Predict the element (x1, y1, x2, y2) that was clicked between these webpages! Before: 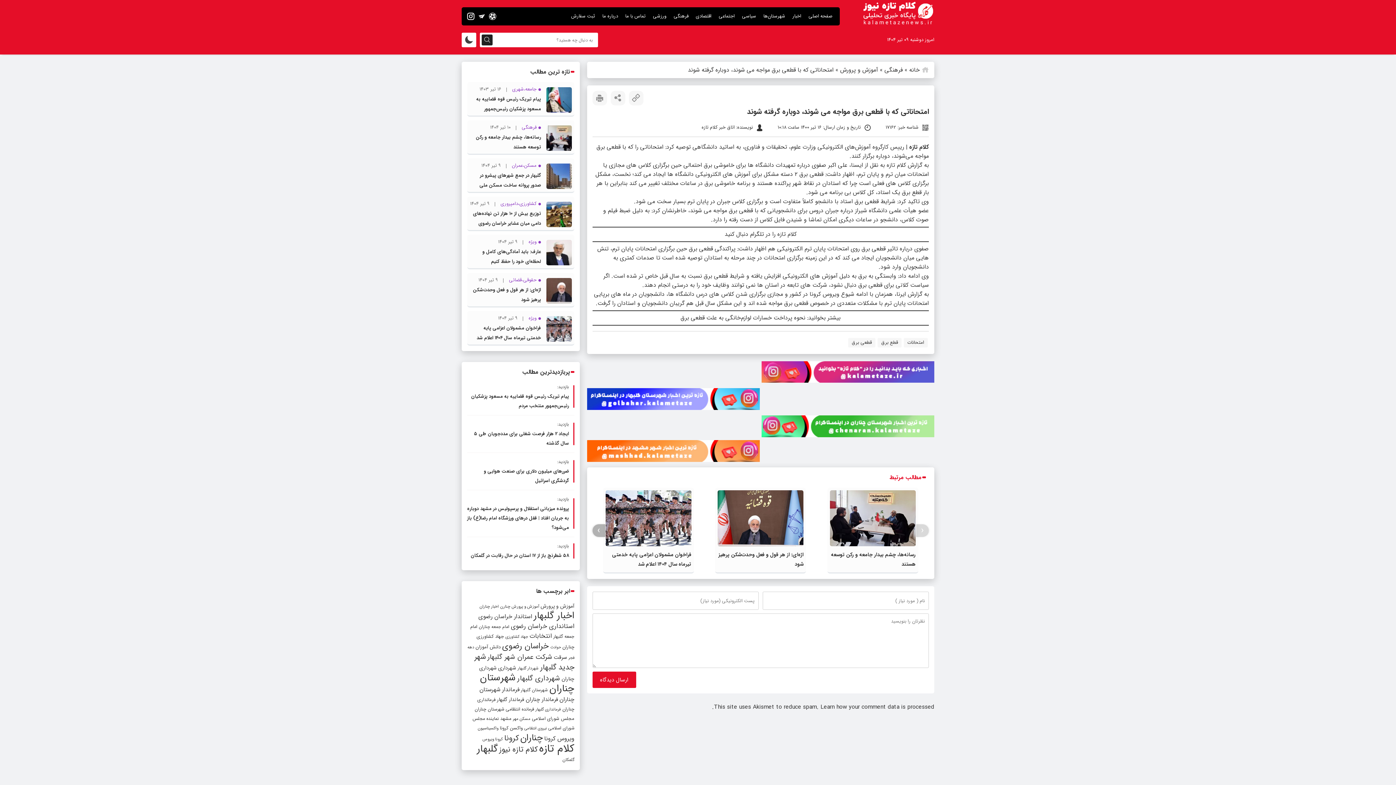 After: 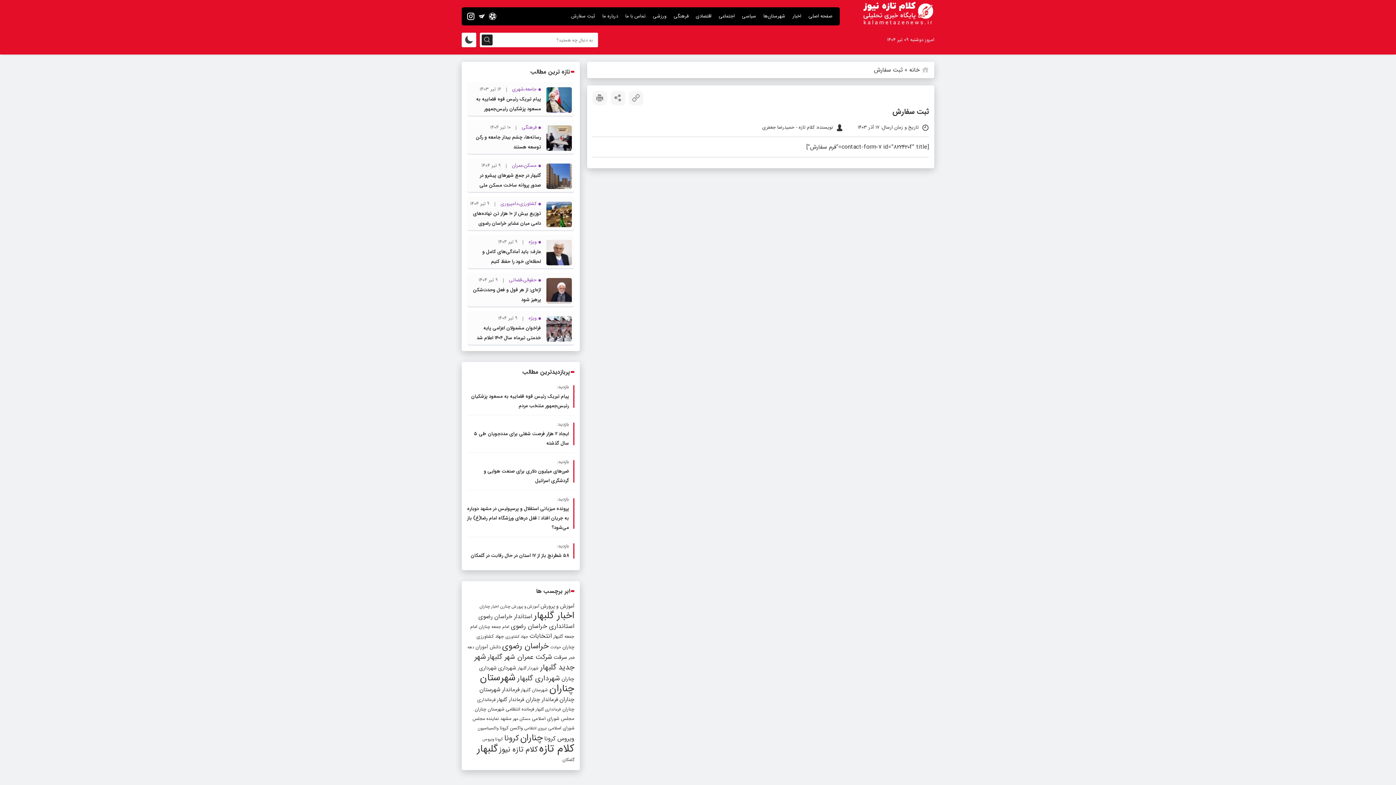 Action: bbox: (567, 11, 598, 21) label: ثبت سفارش